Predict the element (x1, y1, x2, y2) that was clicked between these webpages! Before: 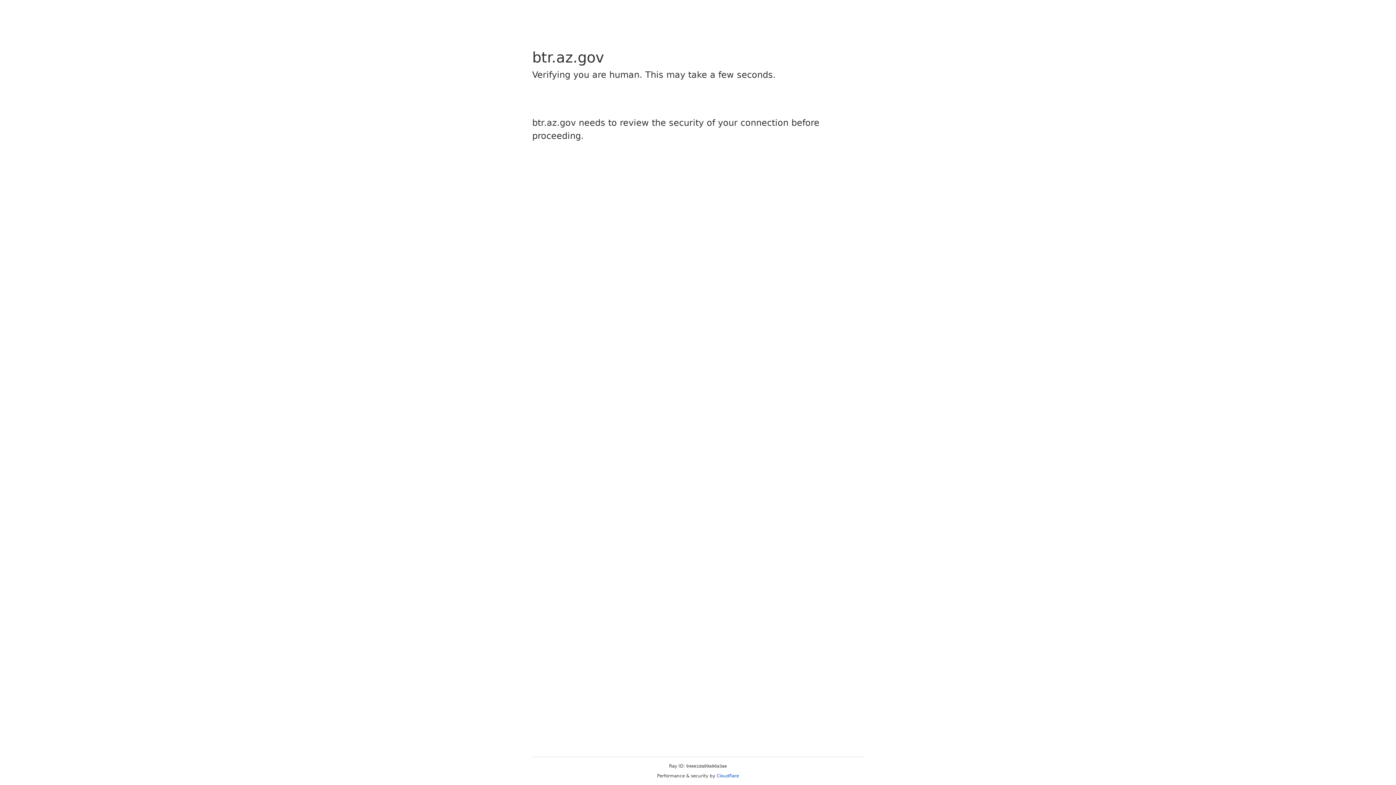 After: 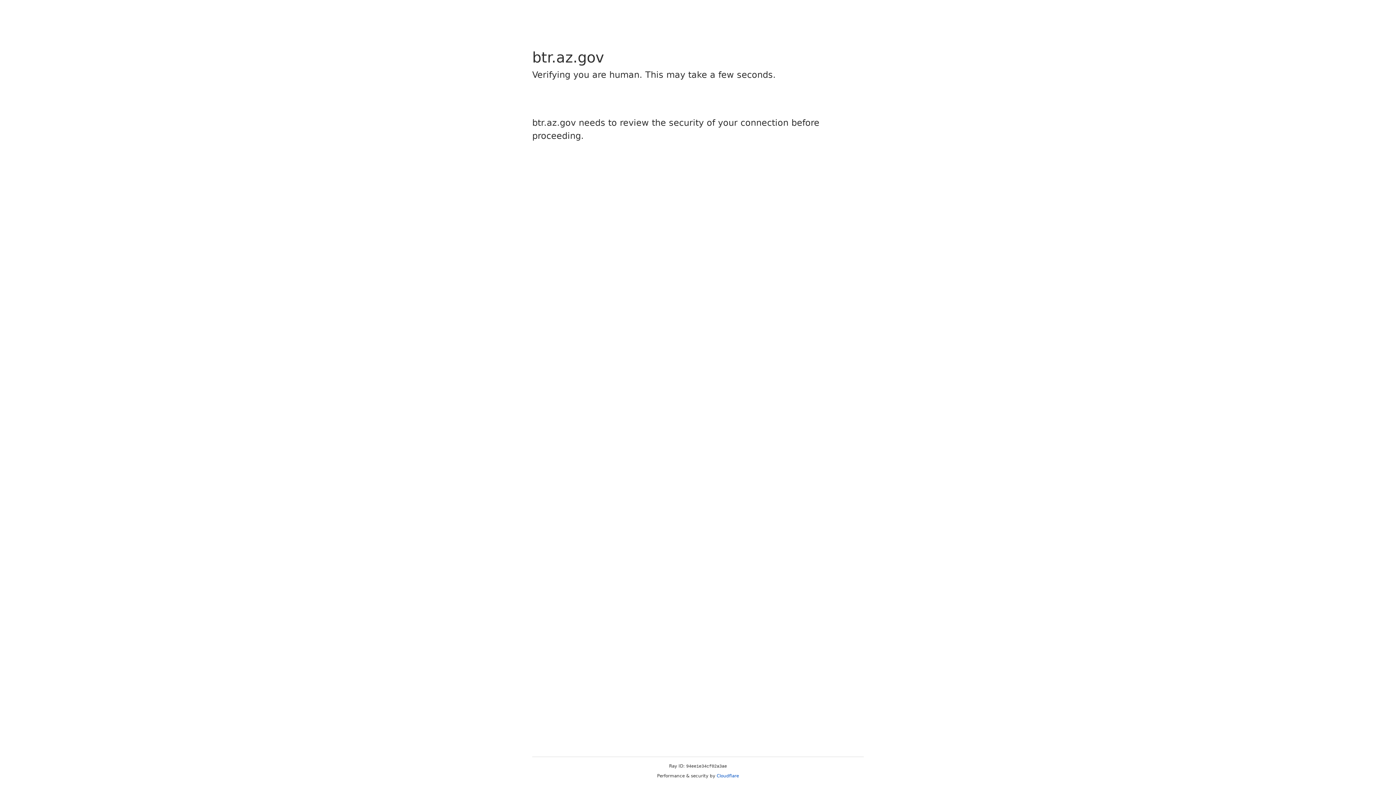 Action: label: Cloudflare bbox: (716, 773, 739, 778)